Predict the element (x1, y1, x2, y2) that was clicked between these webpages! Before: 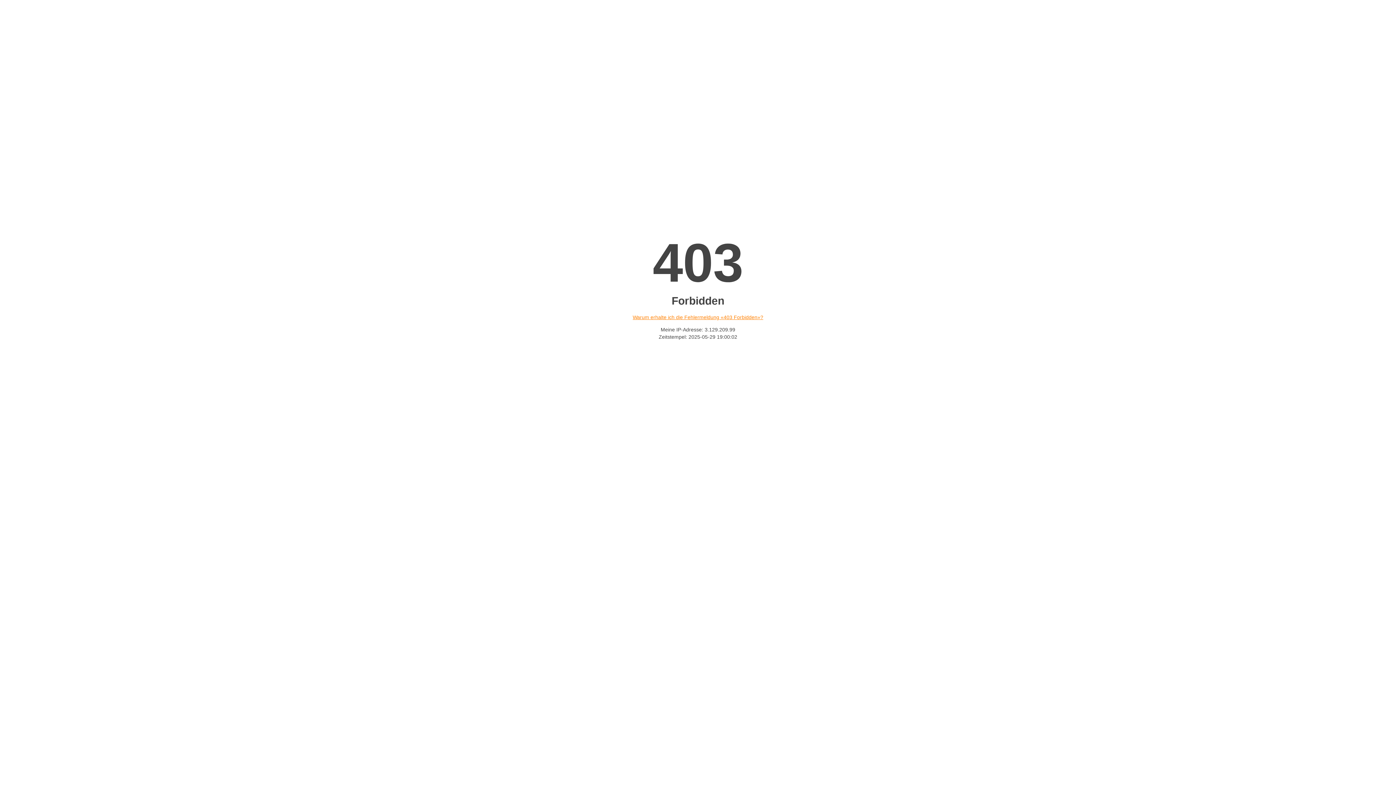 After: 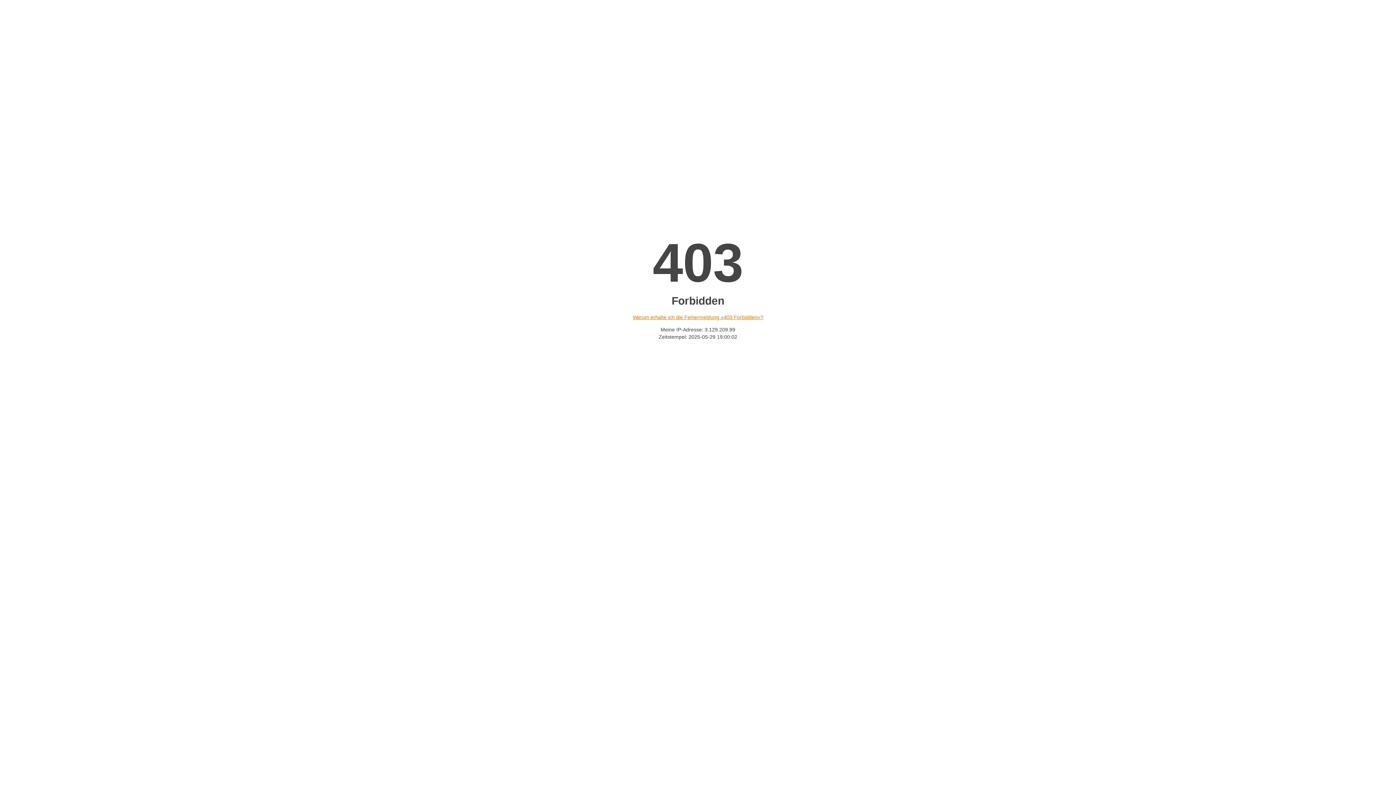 Action: label: Warum erhalte ich die Fehlermeldung «403 Forbidden»? bbox: (632, 314, 763, 320)